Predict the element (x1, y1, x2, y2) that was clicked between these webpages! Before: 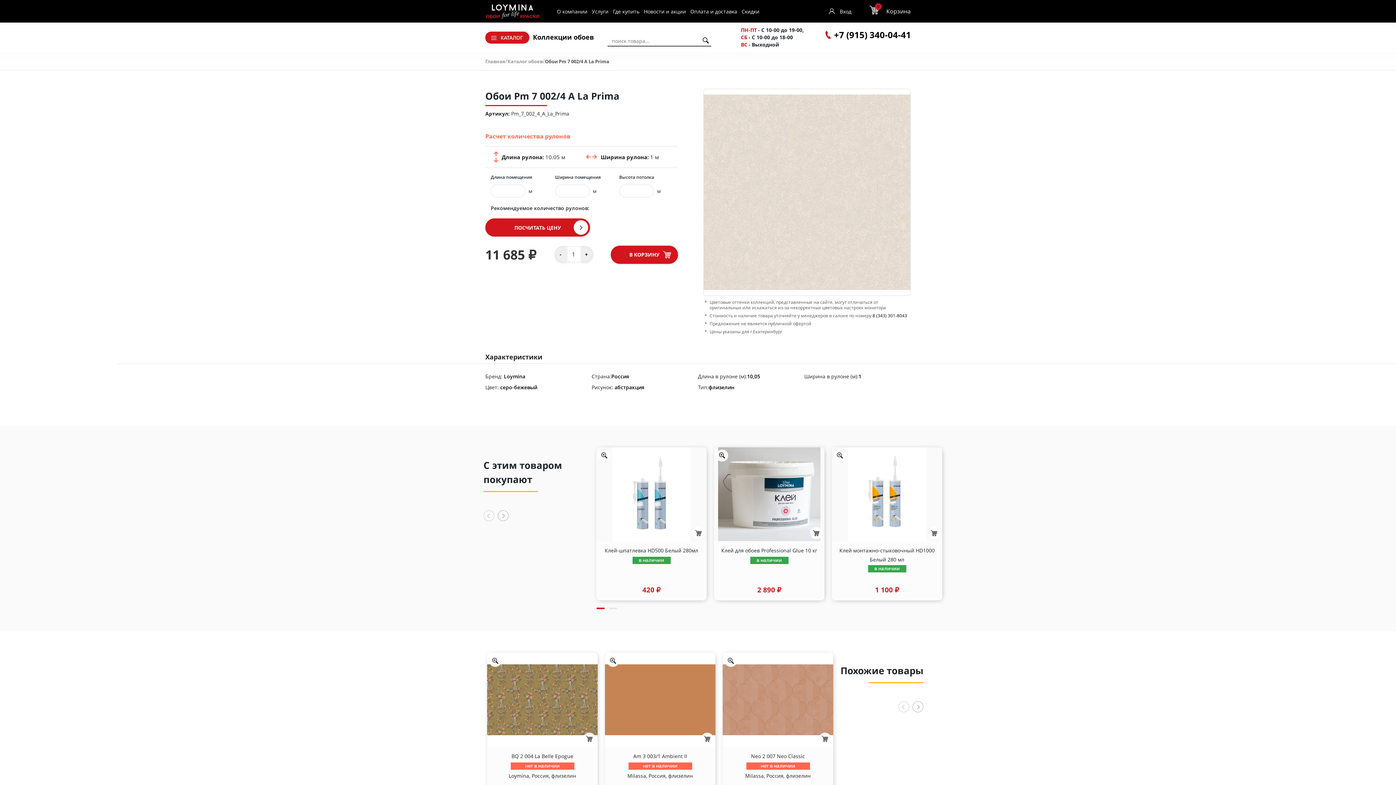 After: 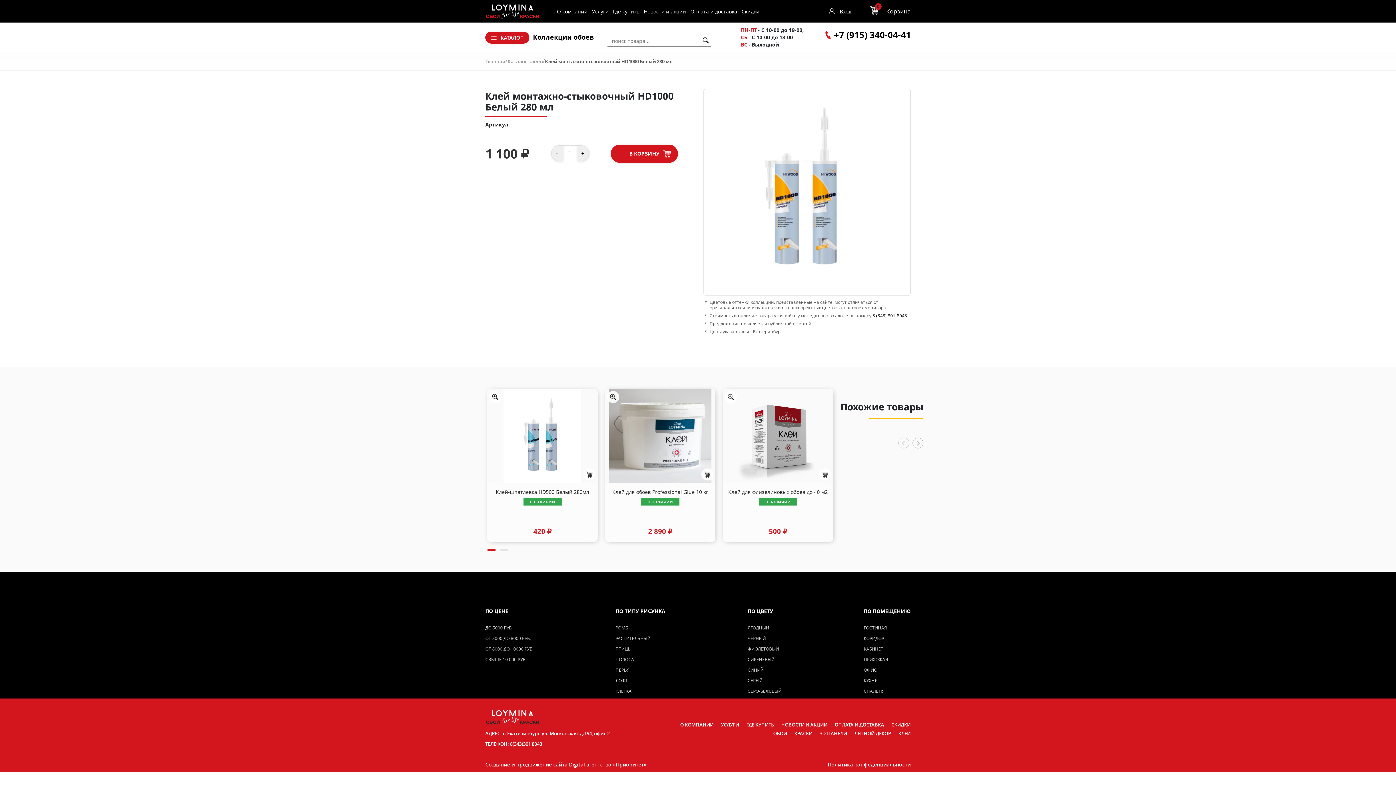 Action: bbox: (832, 447, 942, 541)